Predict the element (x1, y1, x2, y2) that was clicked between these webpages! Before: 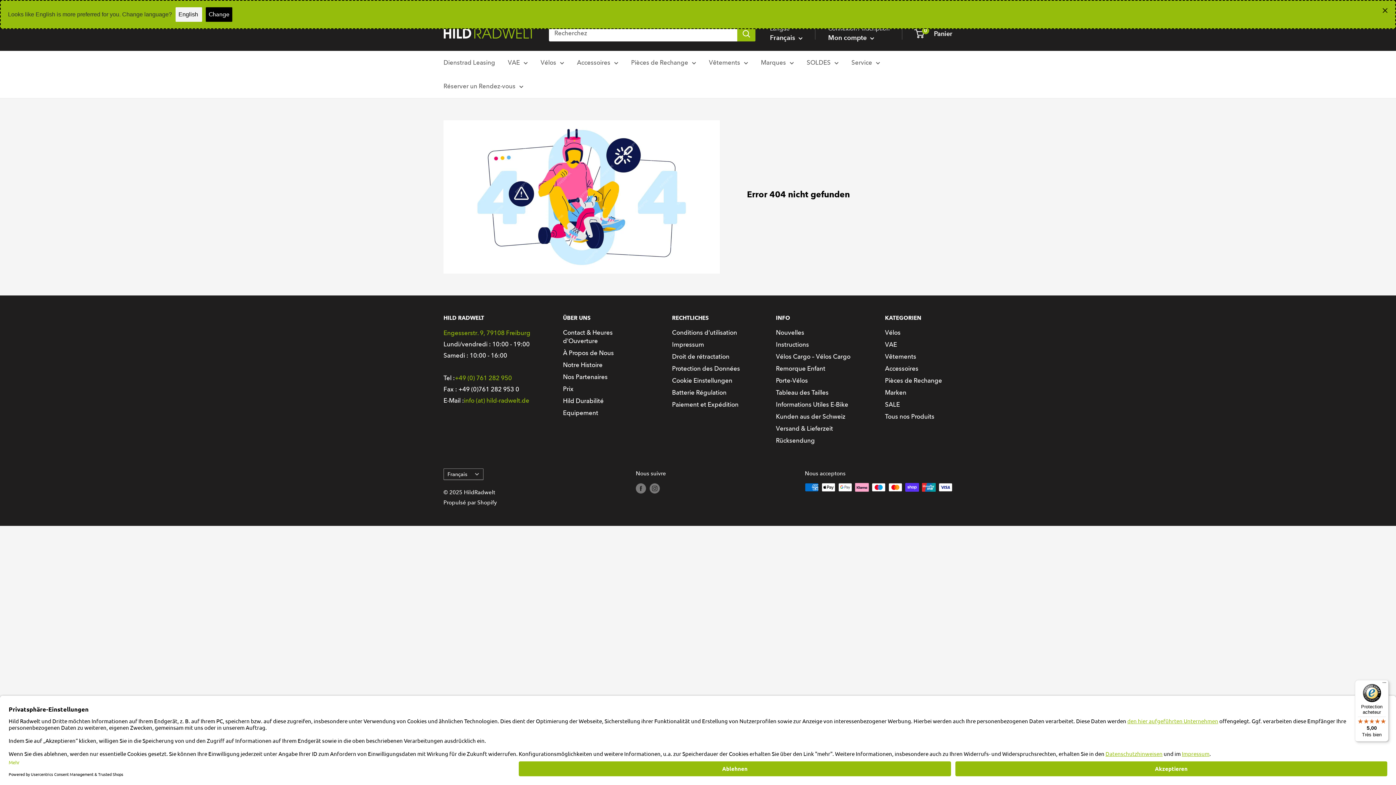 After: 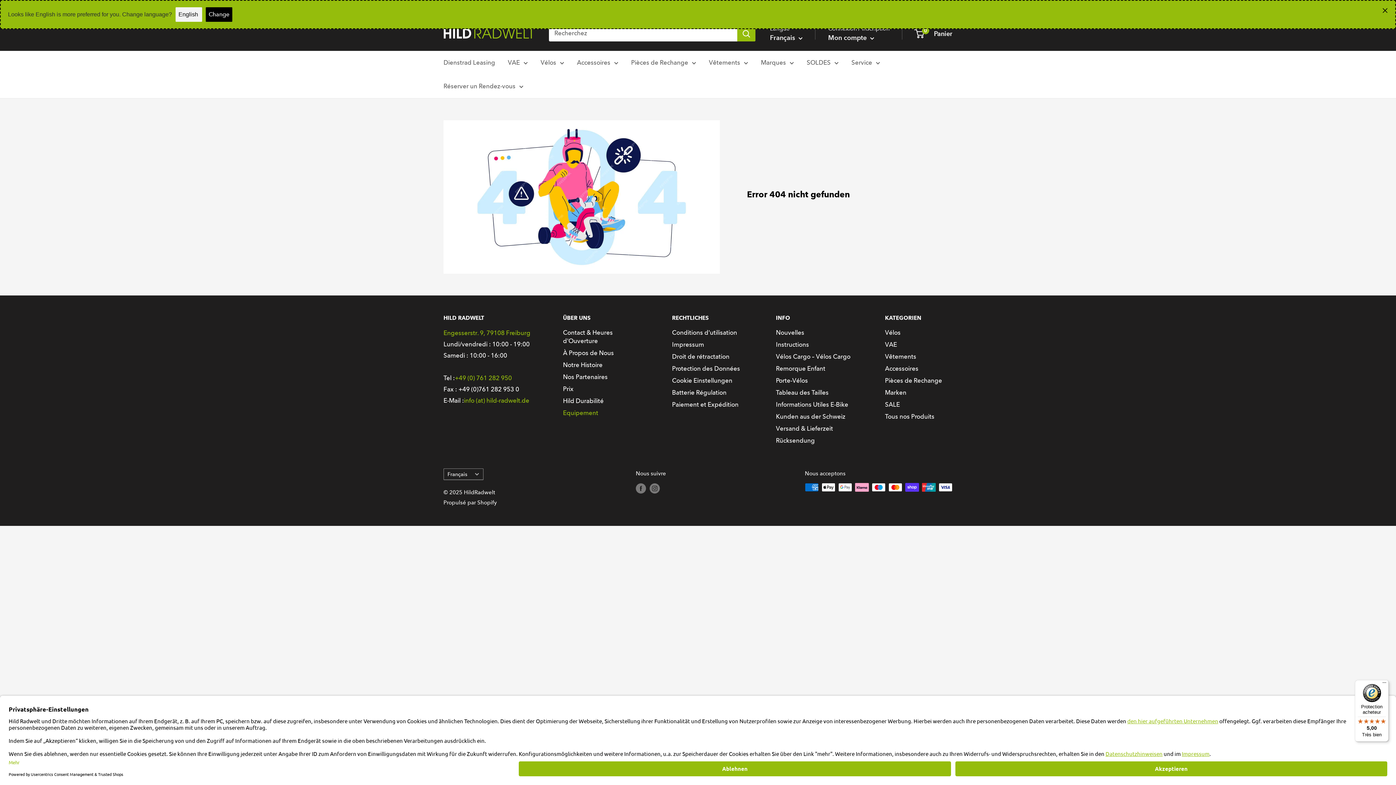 Action: bbox: (563, 407, 646, 419) label: Equipement